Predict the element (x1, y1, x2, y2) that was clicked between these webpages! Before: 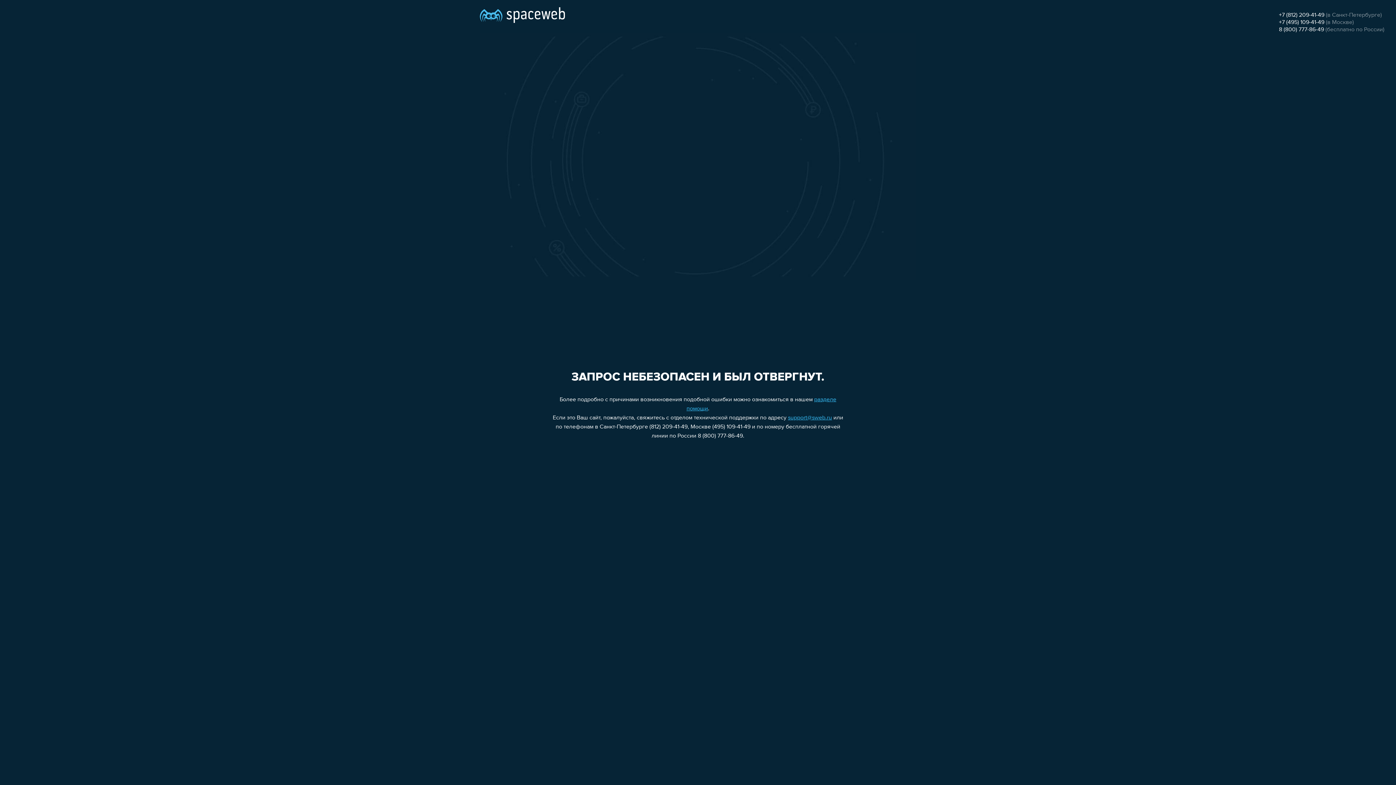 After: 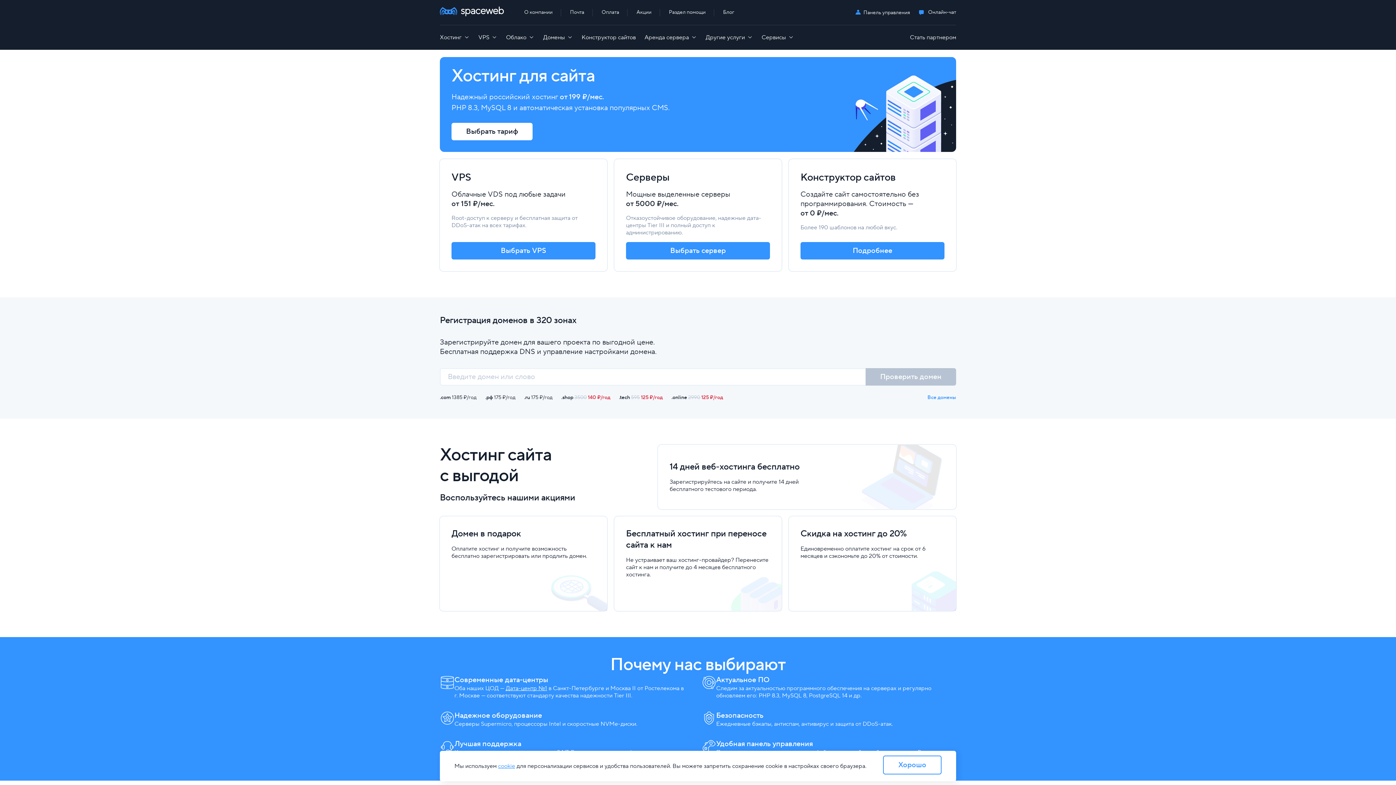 Action: bbox: (480, 0, 565, 25)